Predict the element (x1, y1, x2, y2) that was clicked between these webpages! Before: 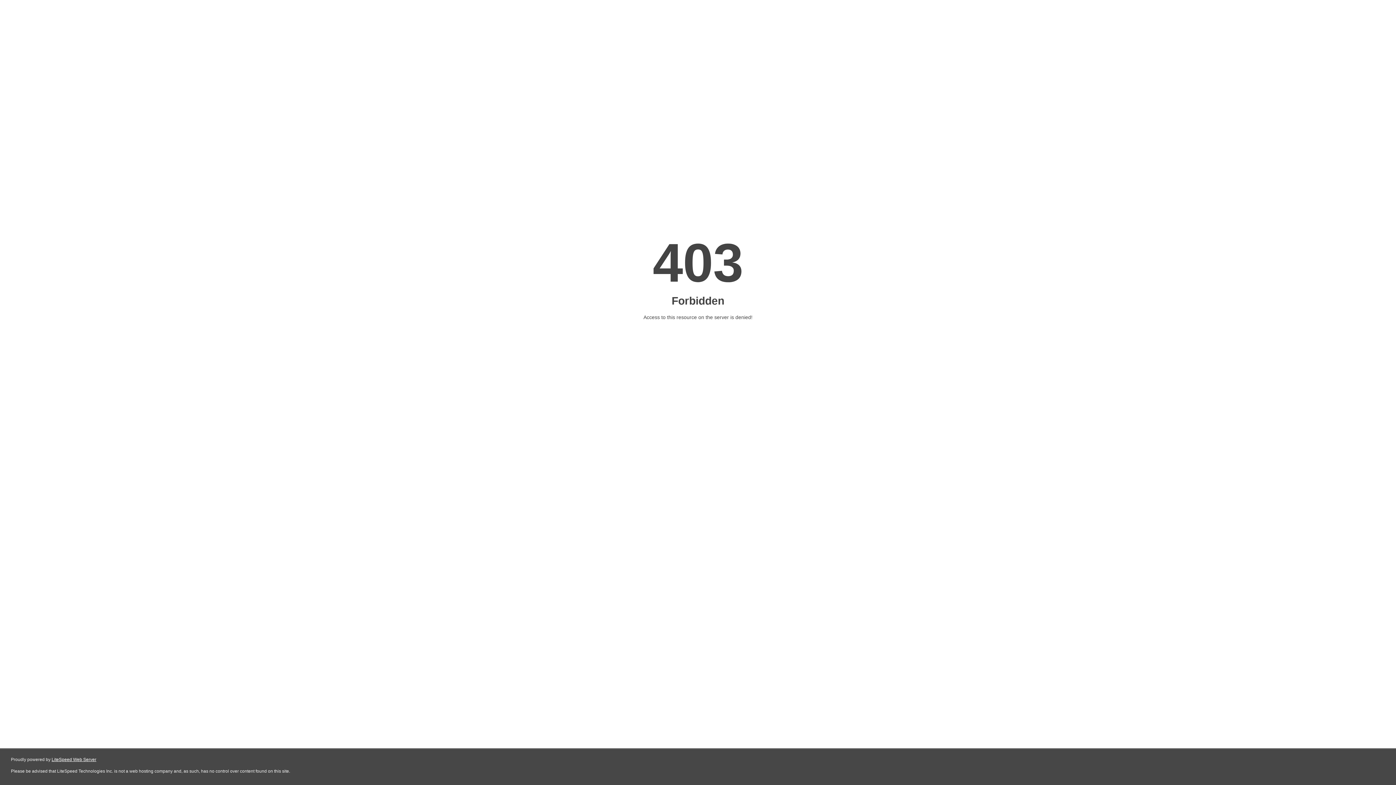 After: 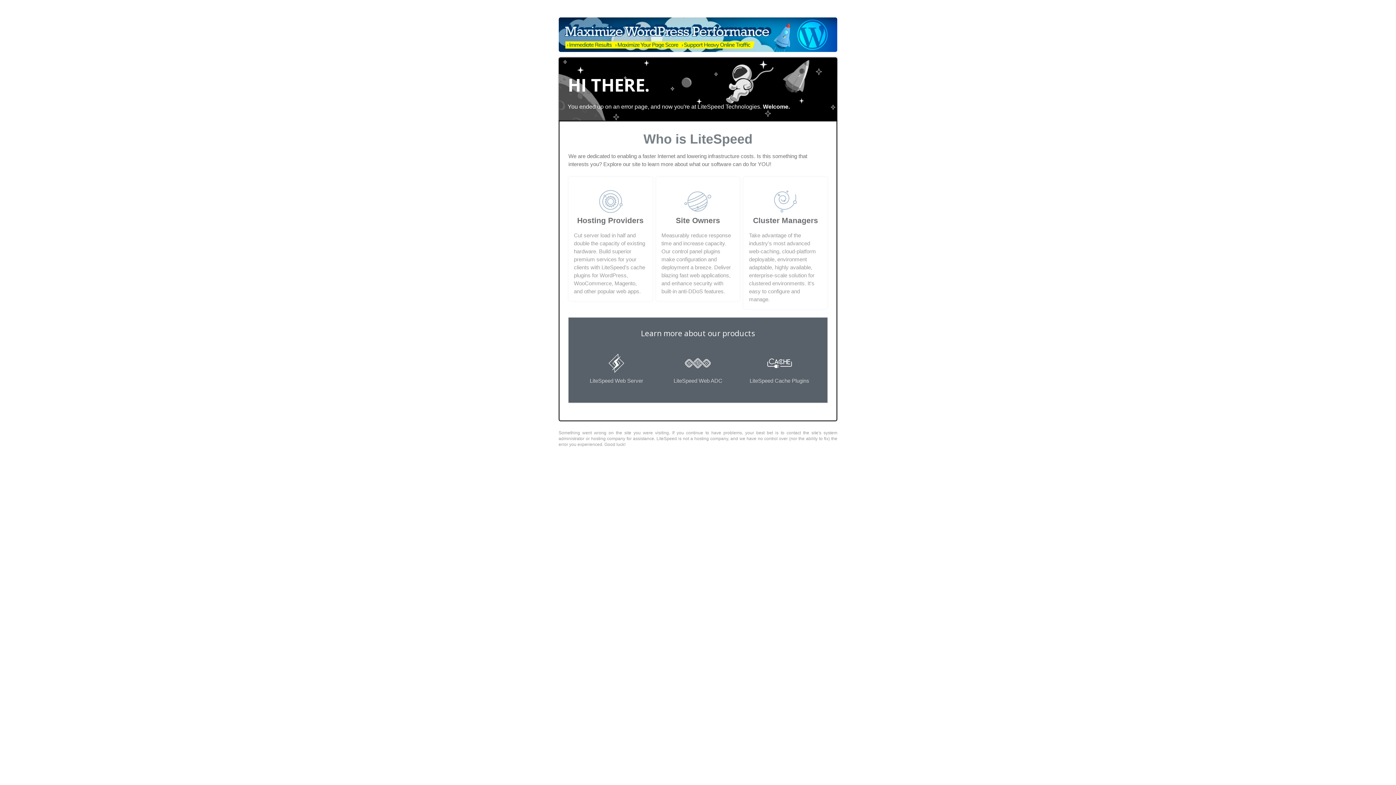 Action: label: LiteSpeed Web Server bbox: (51, 757, 96, 762)